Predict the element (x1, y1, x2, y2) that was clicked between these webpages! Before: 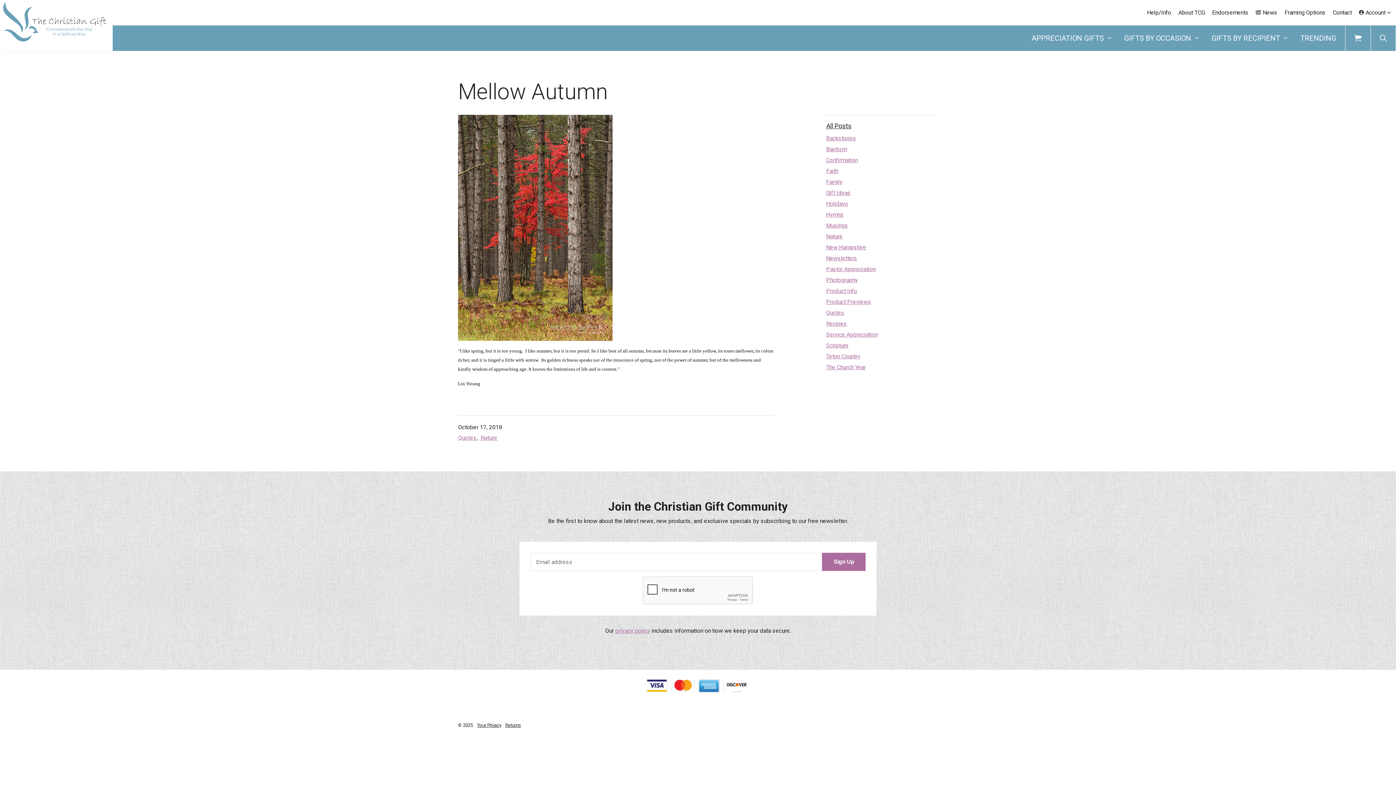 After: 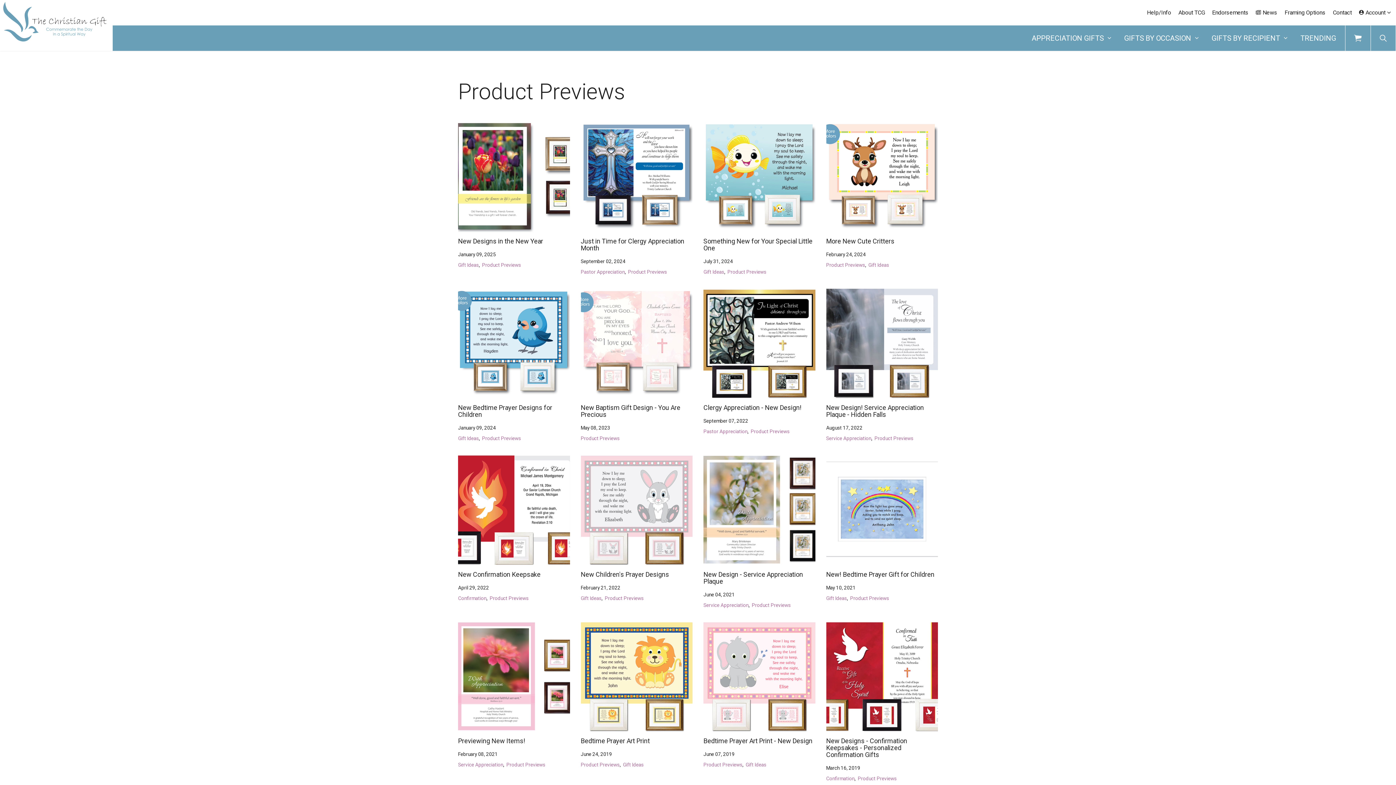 Action: bbox: (826, 297, 938, 306) label: Product Previews